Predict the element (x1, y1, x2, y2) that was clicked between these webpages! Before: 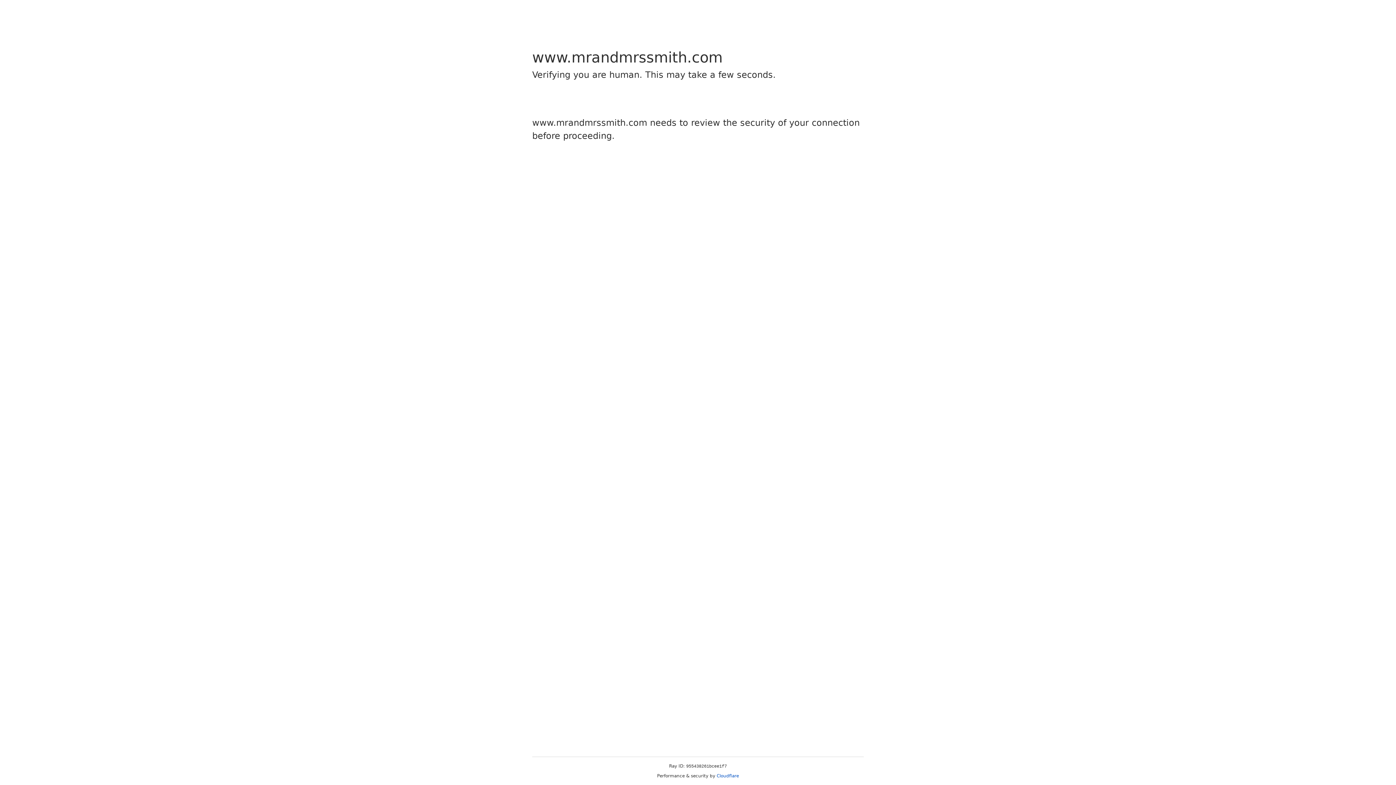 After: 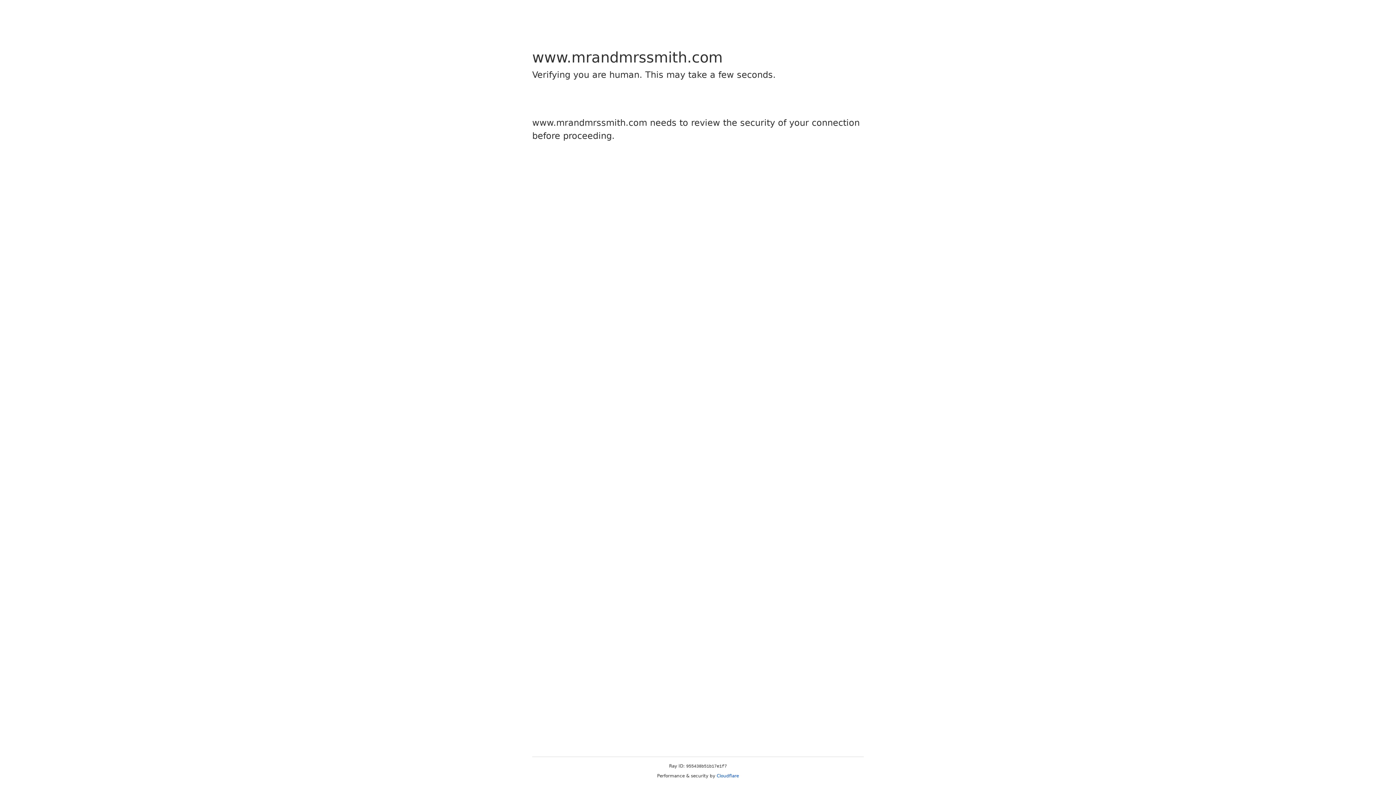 Action: bbox: (716, 773, 739, 778) label: Cloudflare